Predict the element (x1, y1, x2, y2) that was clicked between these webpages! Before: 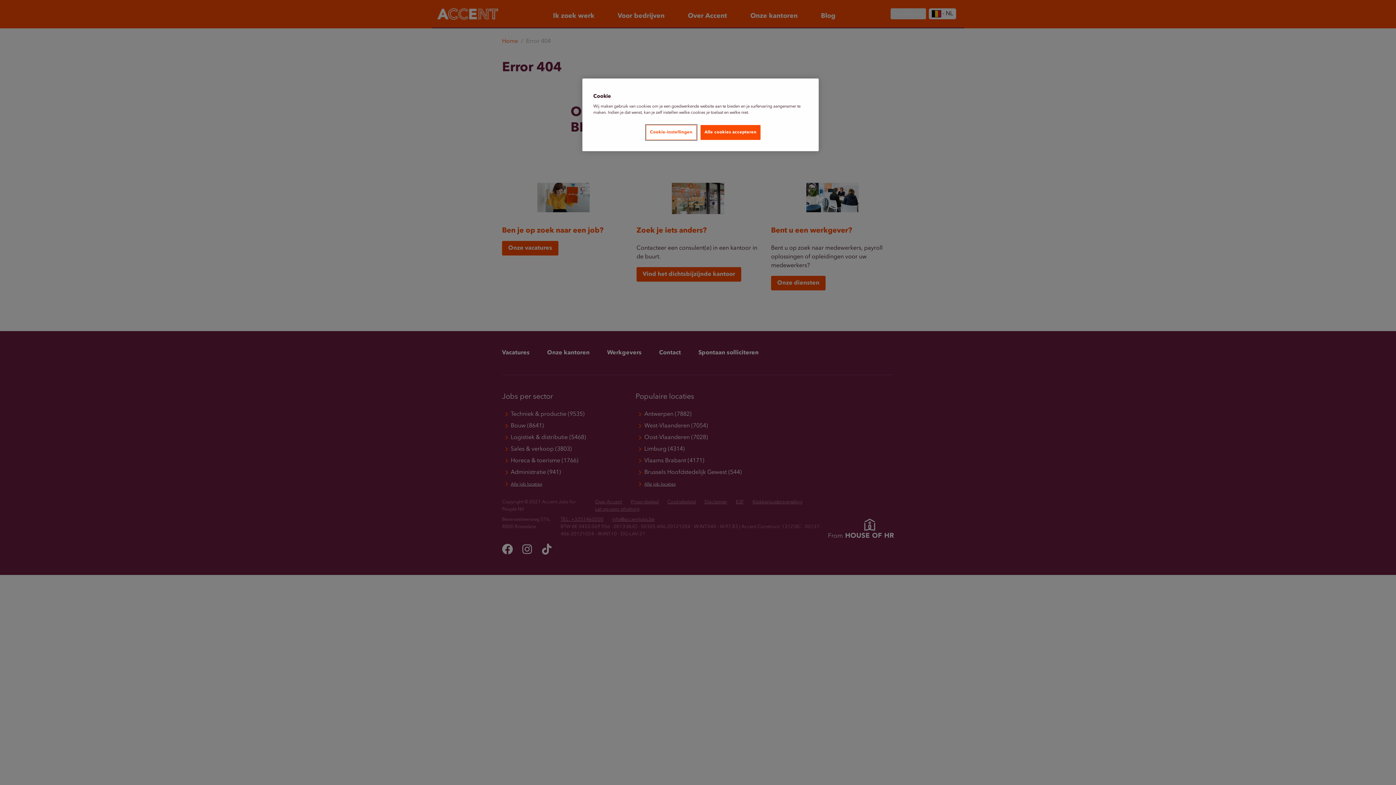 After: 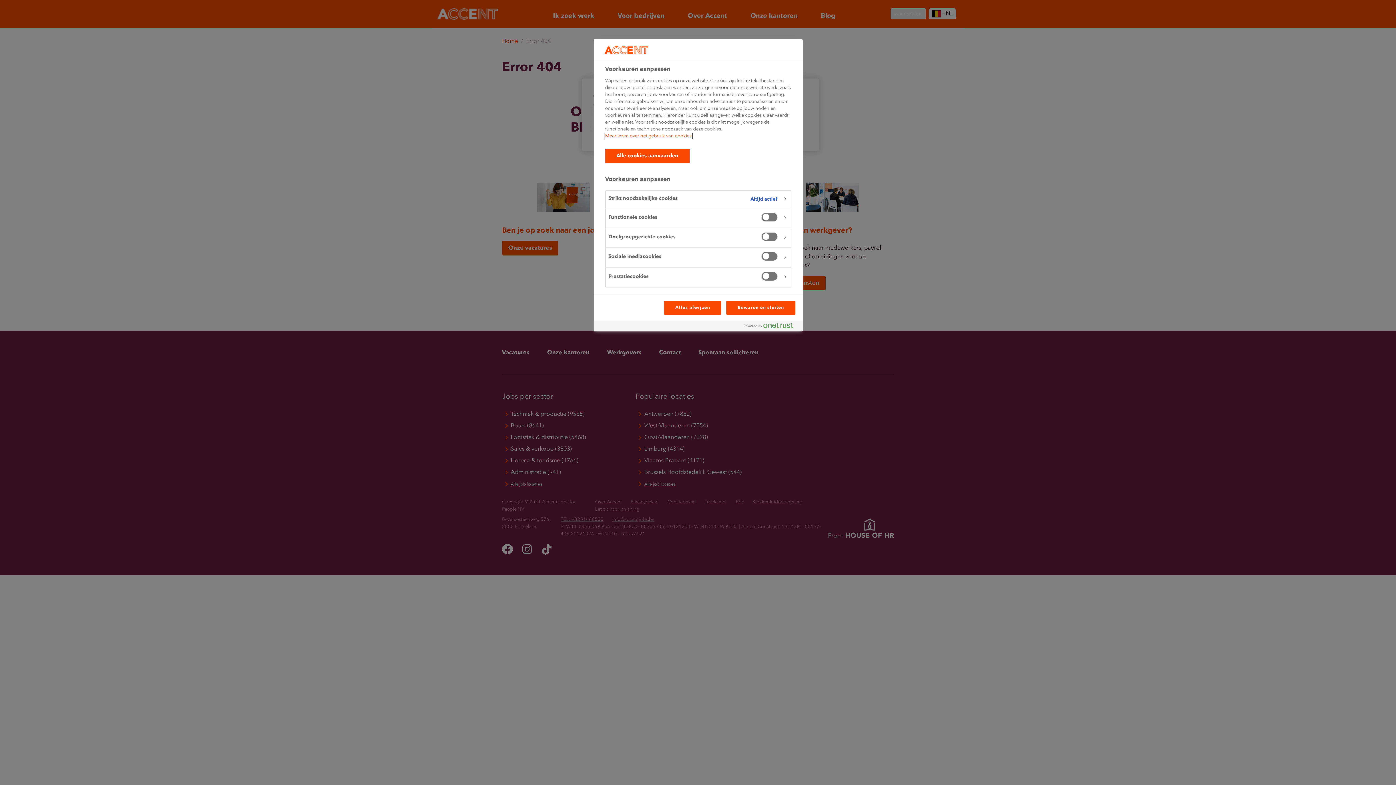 Action: bbox: (646, 125, 696, 140) label: Cookie-instellingen